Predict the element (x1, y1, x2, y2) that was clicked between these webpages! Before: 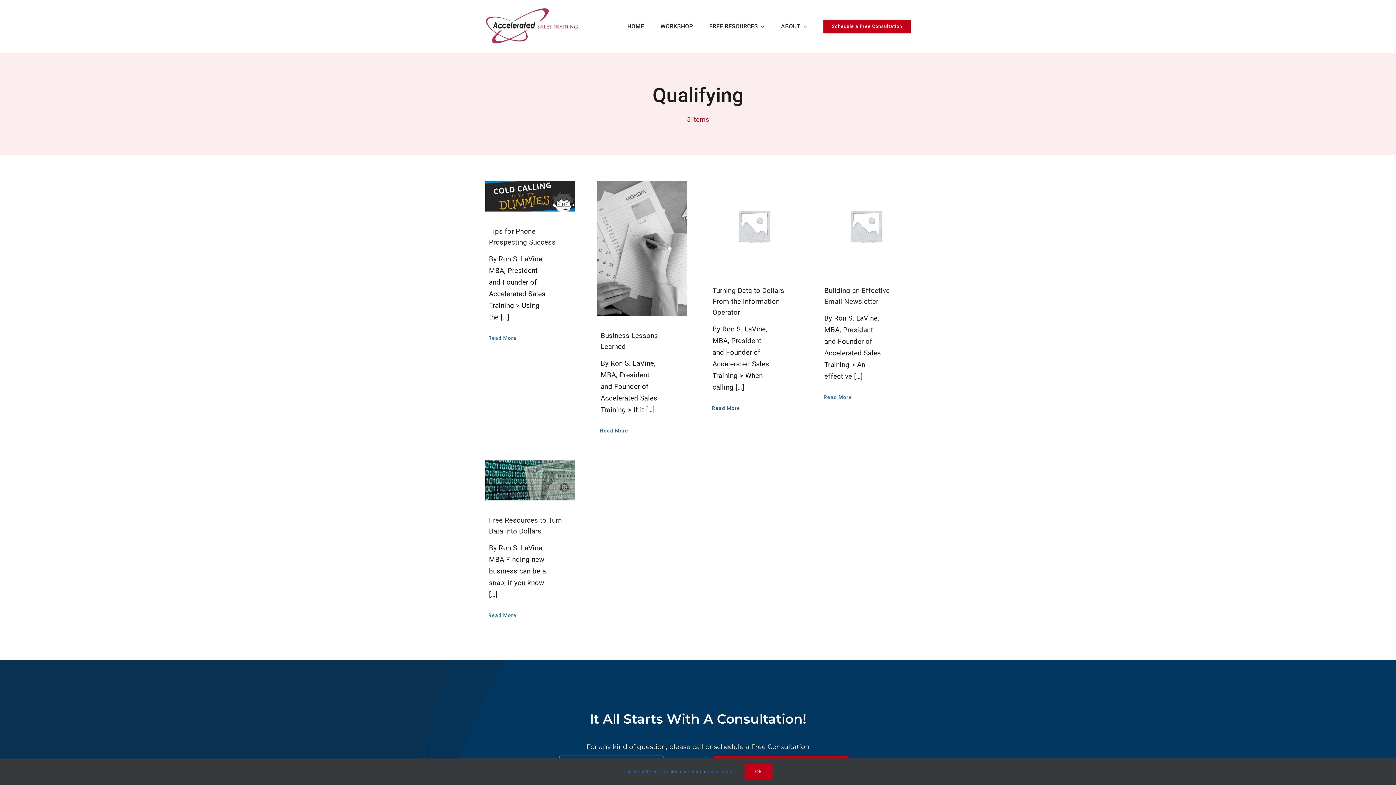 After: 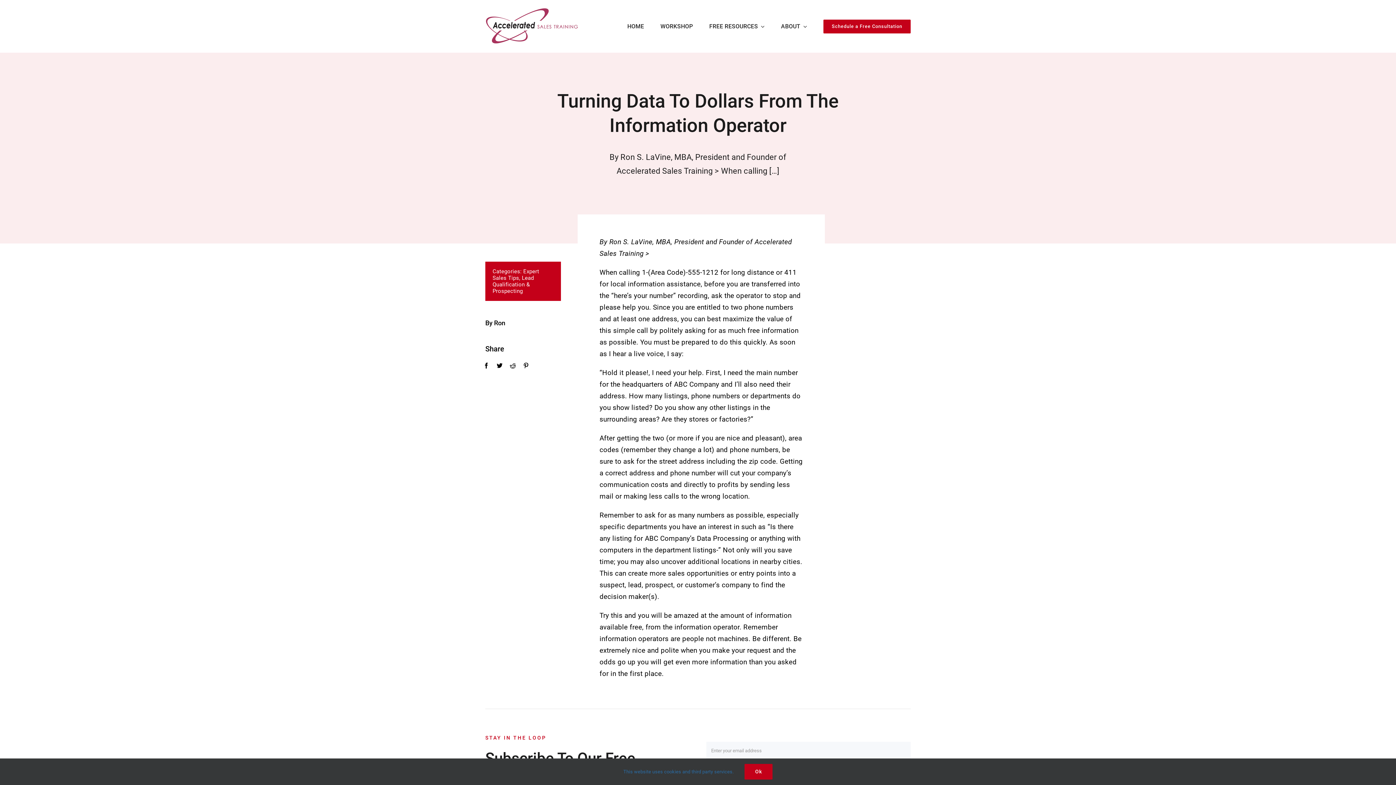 Action: bbox: (701, 400, 750, 416) label: Read More